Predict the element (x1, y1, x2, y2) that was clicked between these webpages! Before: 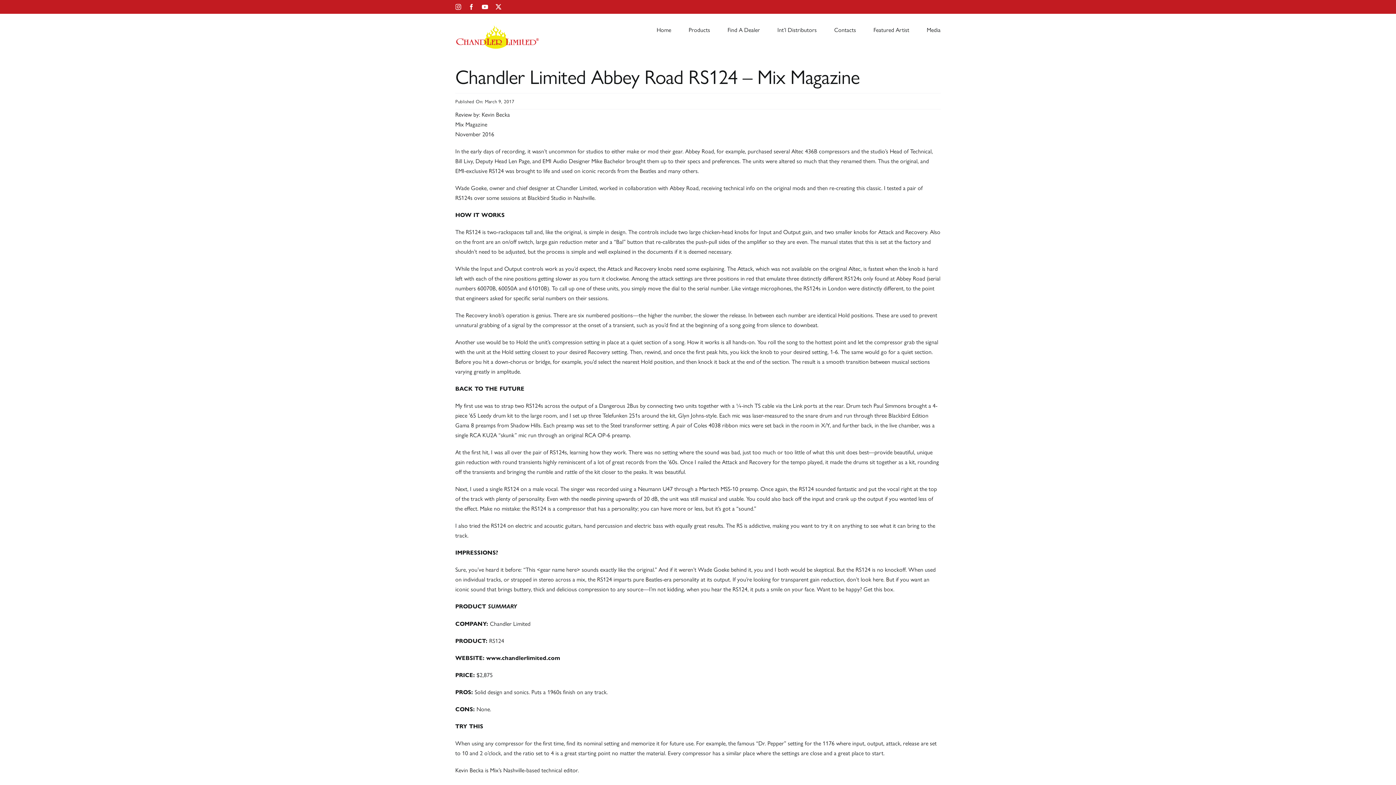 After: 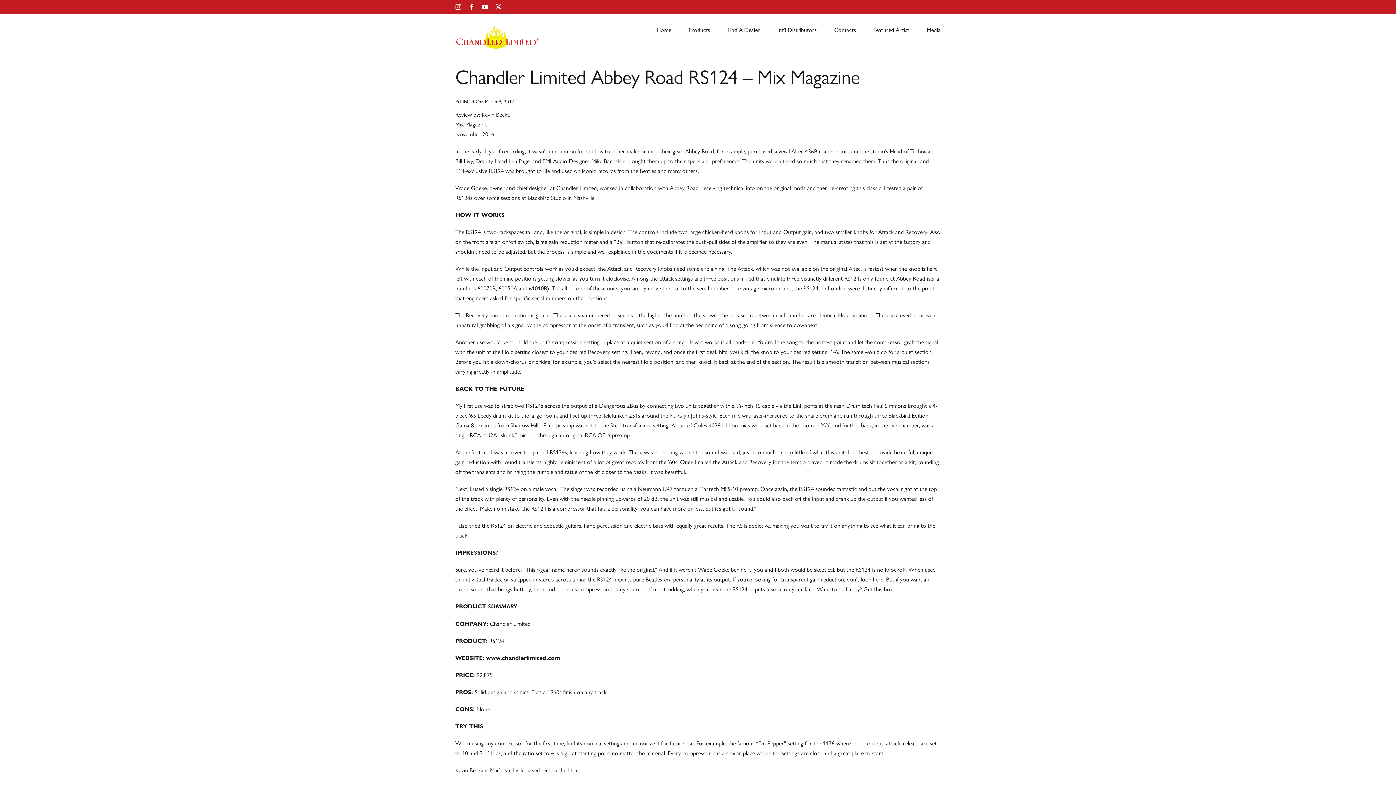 Action: label: RS124 bbox: (465, 227, 480, 236)